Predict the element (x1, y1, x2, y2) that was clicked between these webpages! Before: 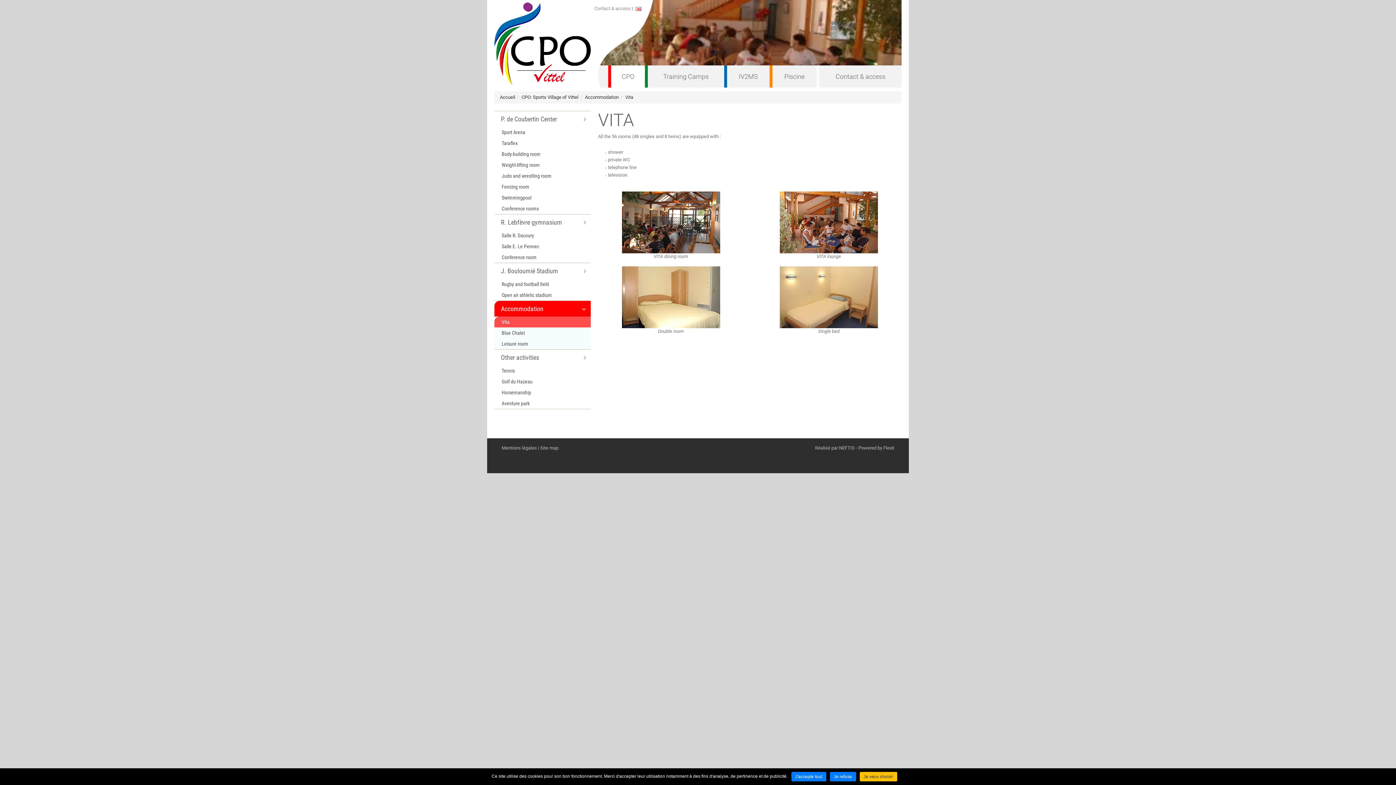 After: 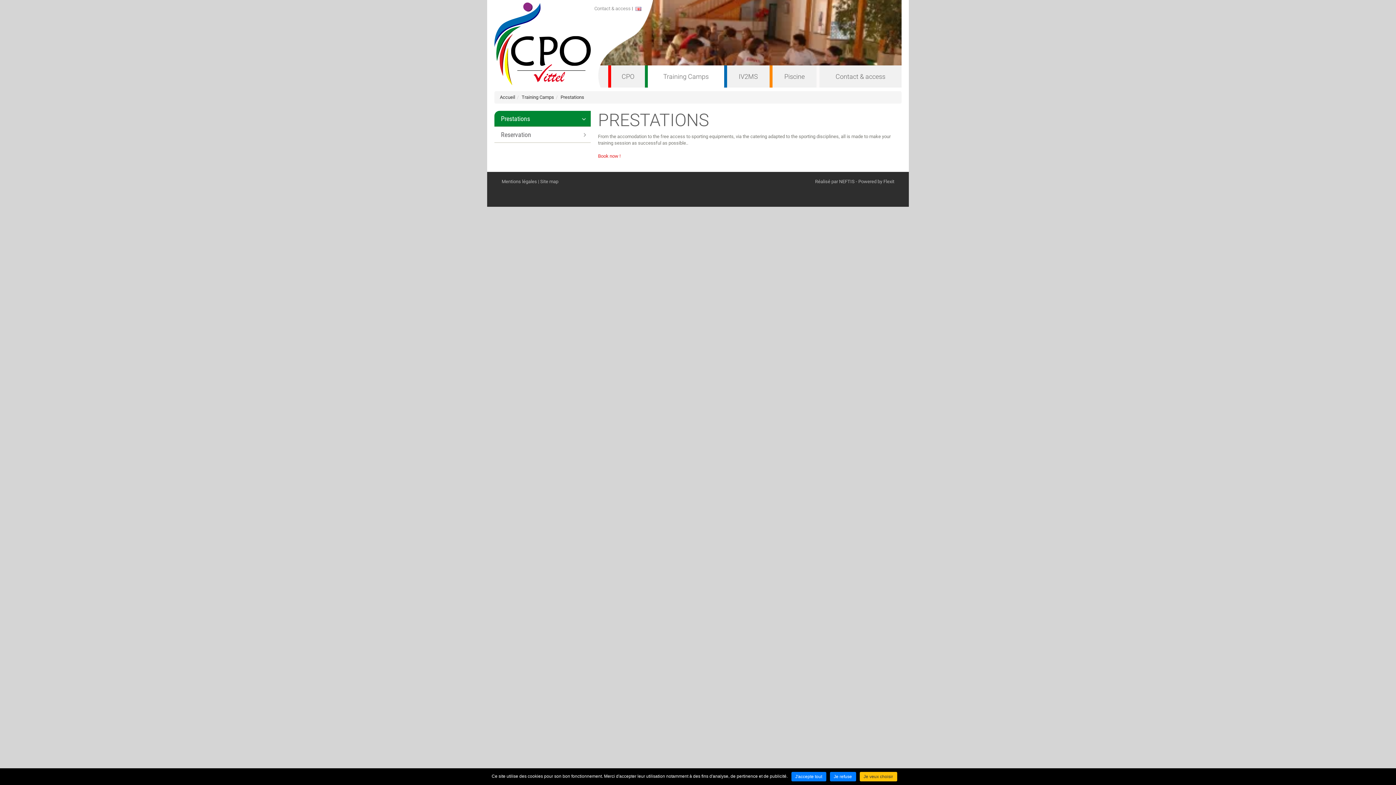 Action: bbox: (648, 65, 724, 87) label: Training Camps